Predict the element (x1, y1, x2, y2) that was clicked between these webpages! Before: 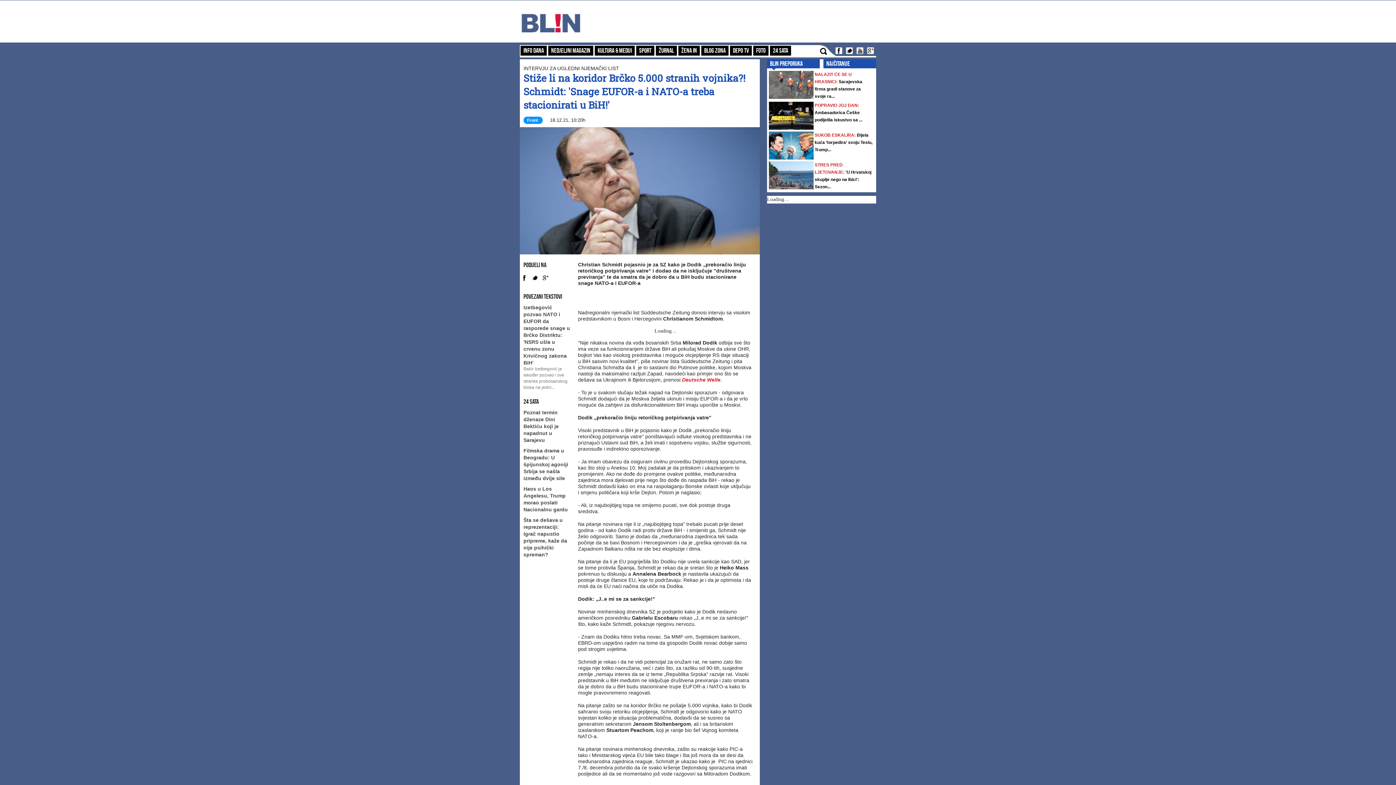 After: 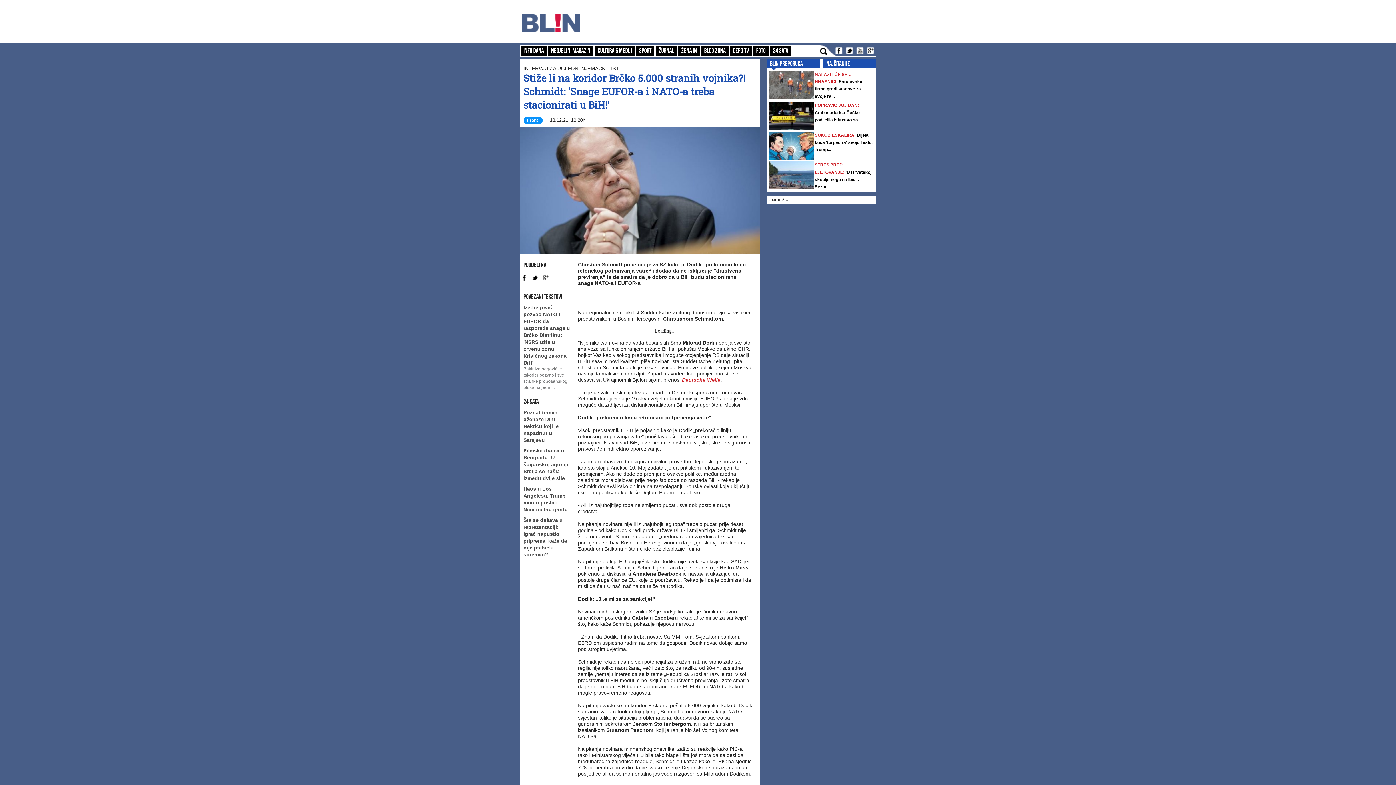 Action: label: Facebook bbox: (520, 273, 529, 282)